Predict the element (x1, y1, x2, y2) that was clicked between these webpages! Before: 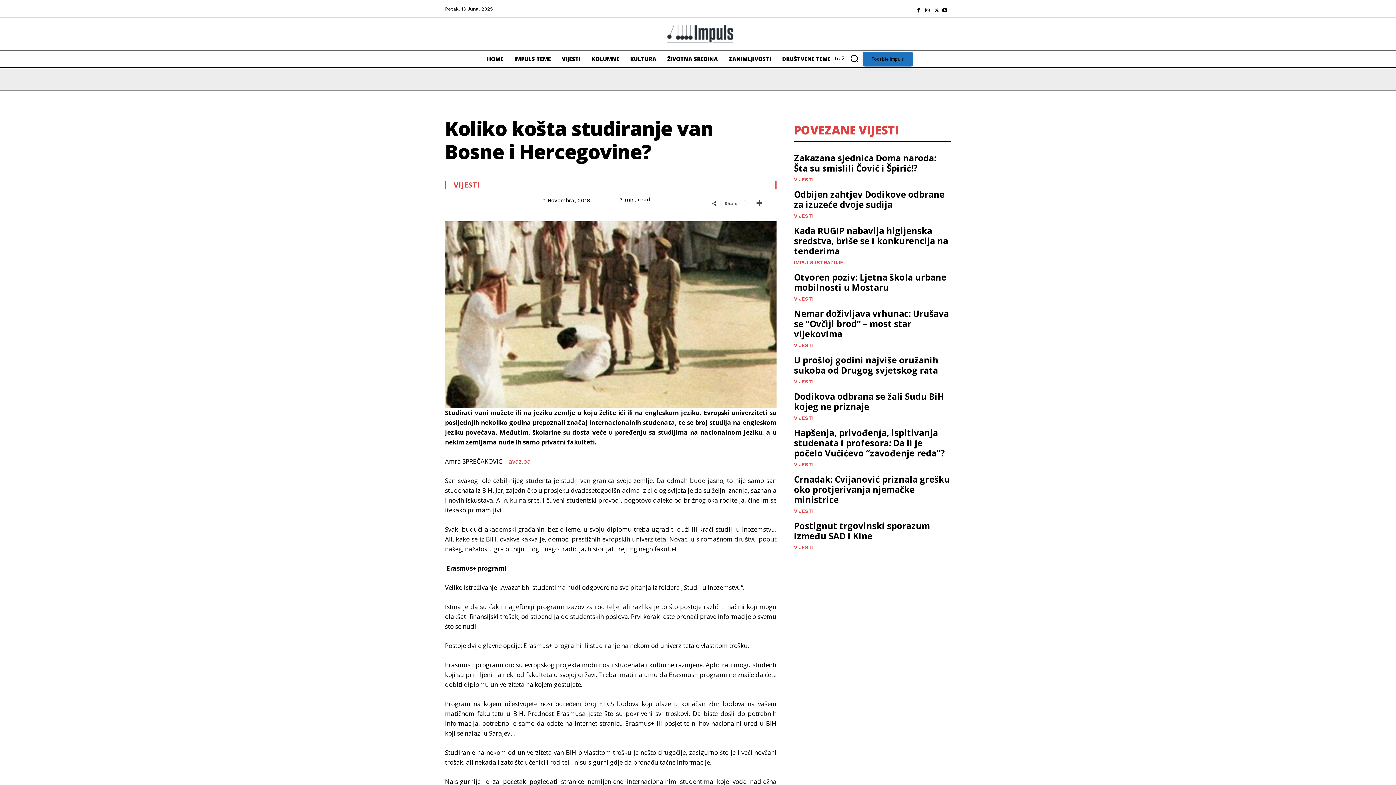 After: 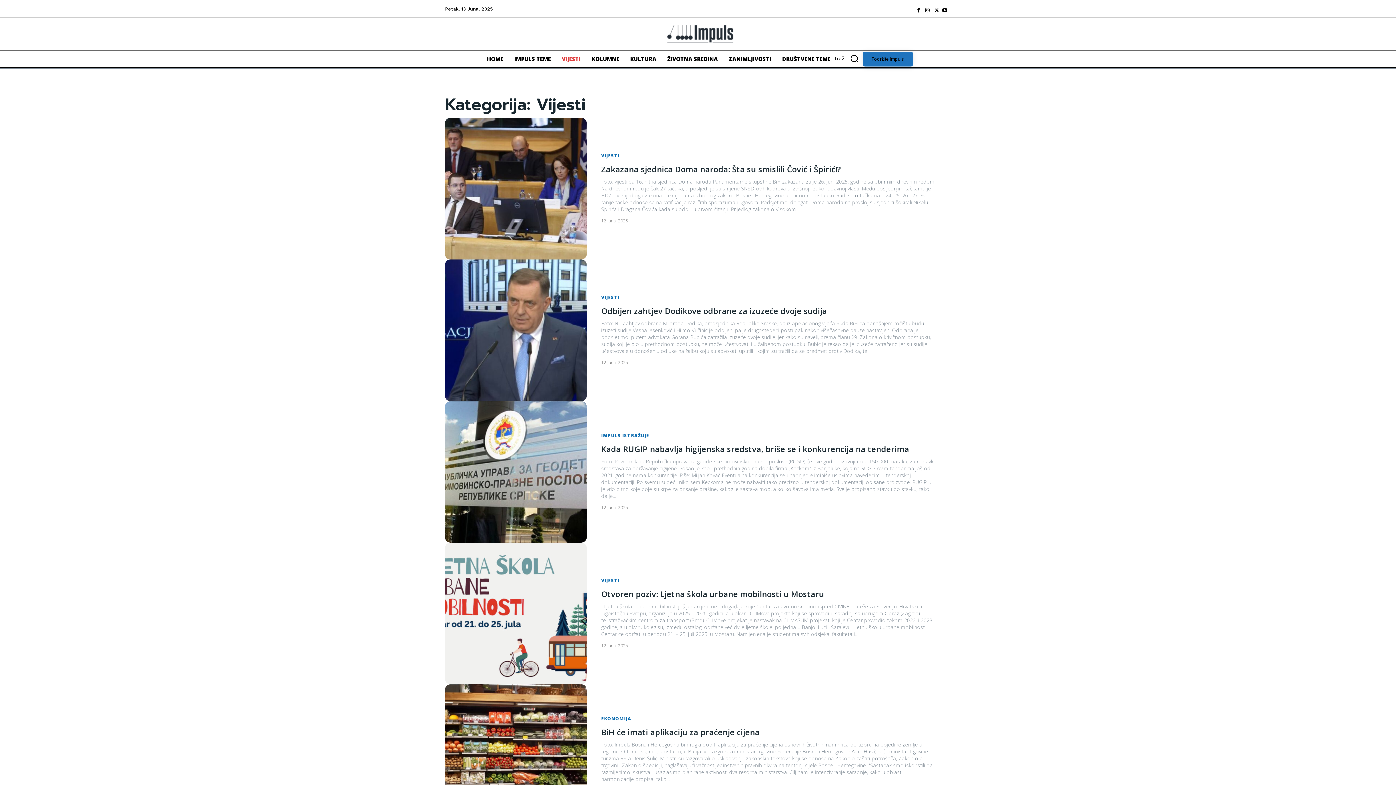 Action: bbox: (794, 545, 813, 550) label: VIJESTI